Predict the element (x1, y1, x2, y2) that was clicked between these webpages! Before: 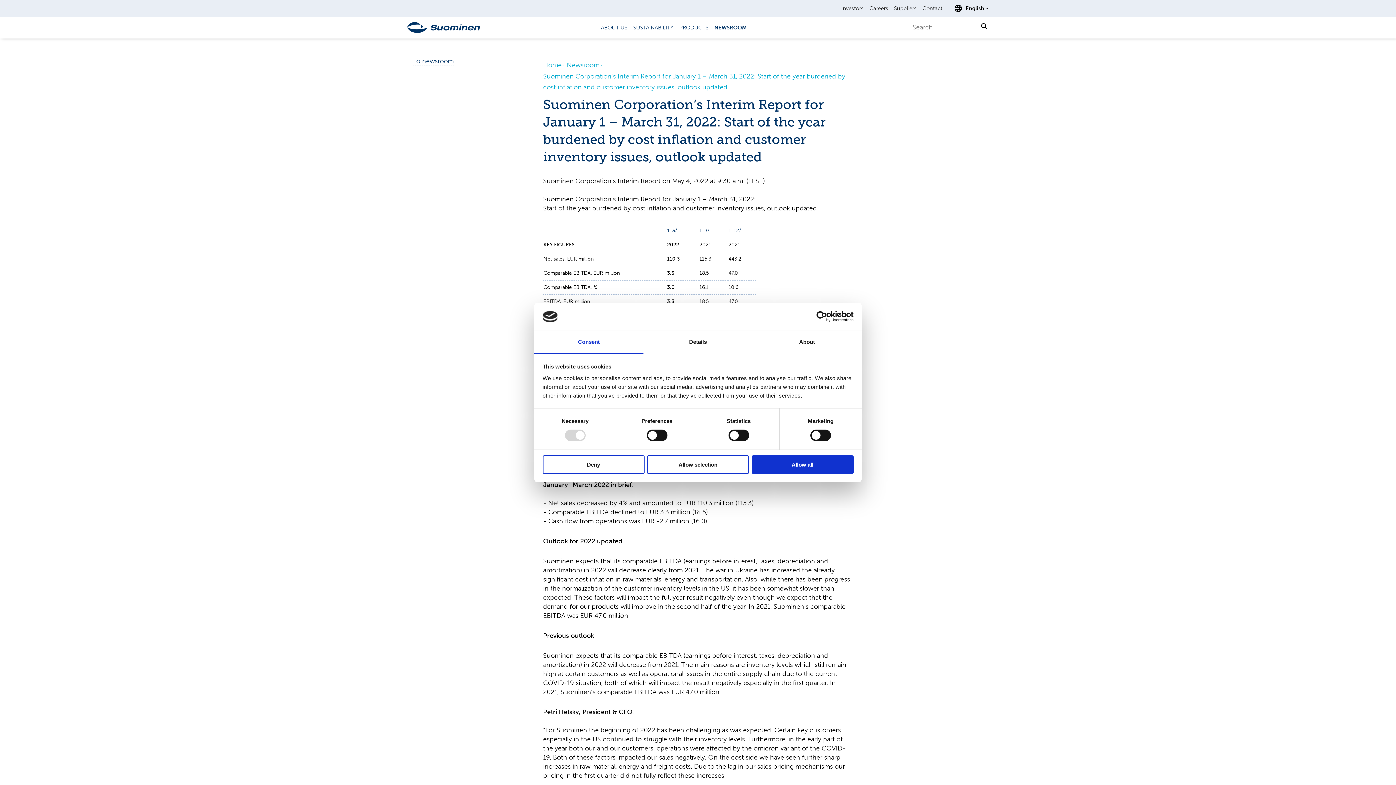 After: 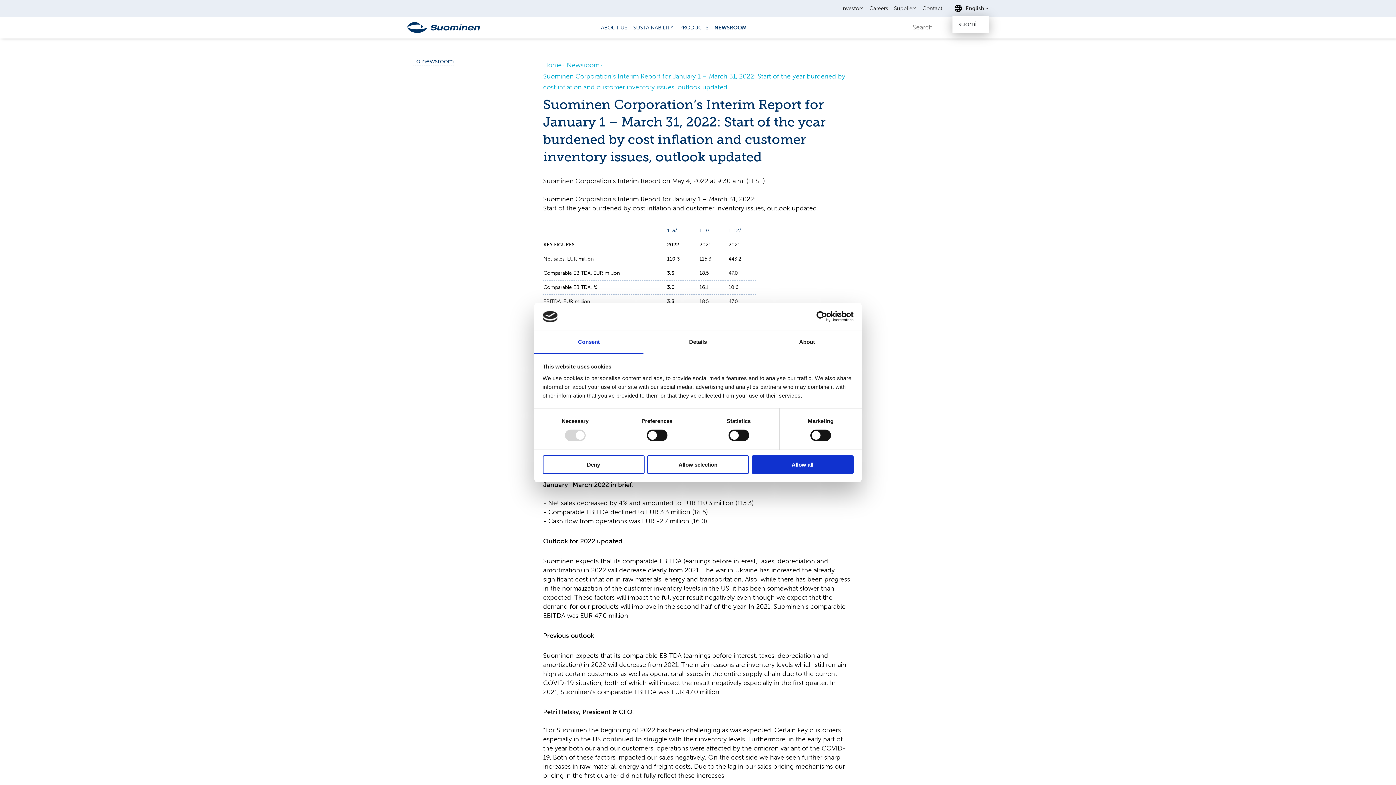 Action: label: Open language selection  bbox: (954, 4, 989, 12)